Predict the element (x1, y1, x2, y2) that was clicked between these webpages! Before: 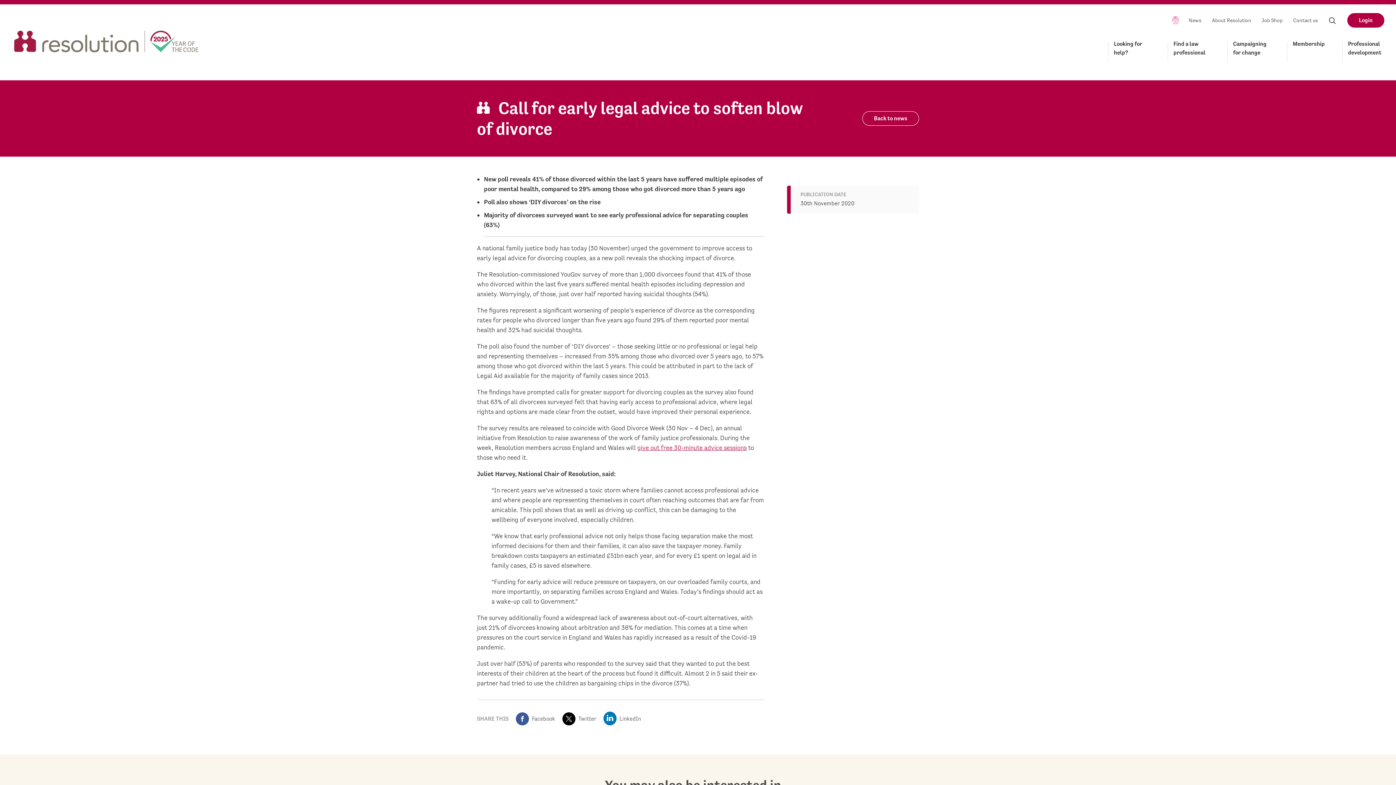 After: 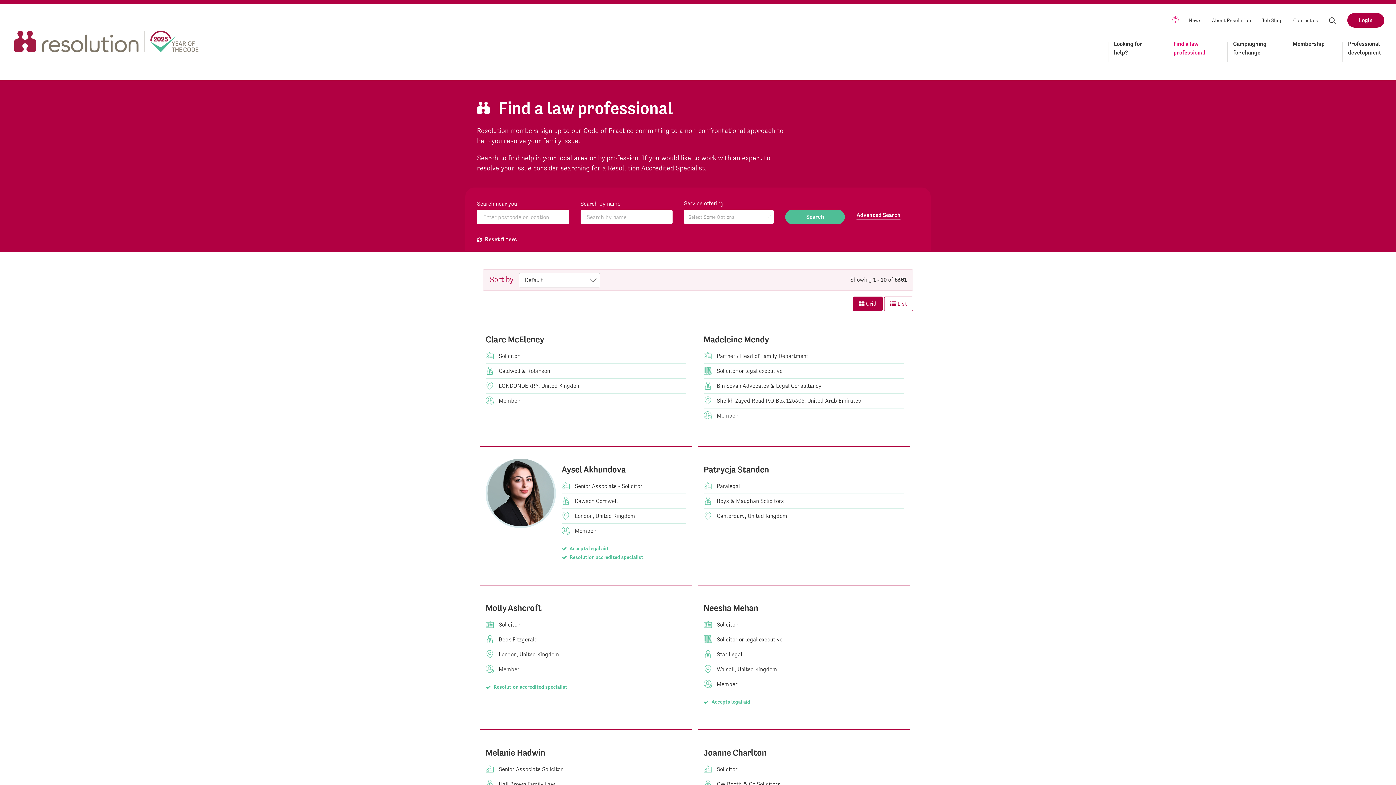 Action: label: Find a law professional bbox: (1173, 39, 1210, 60)